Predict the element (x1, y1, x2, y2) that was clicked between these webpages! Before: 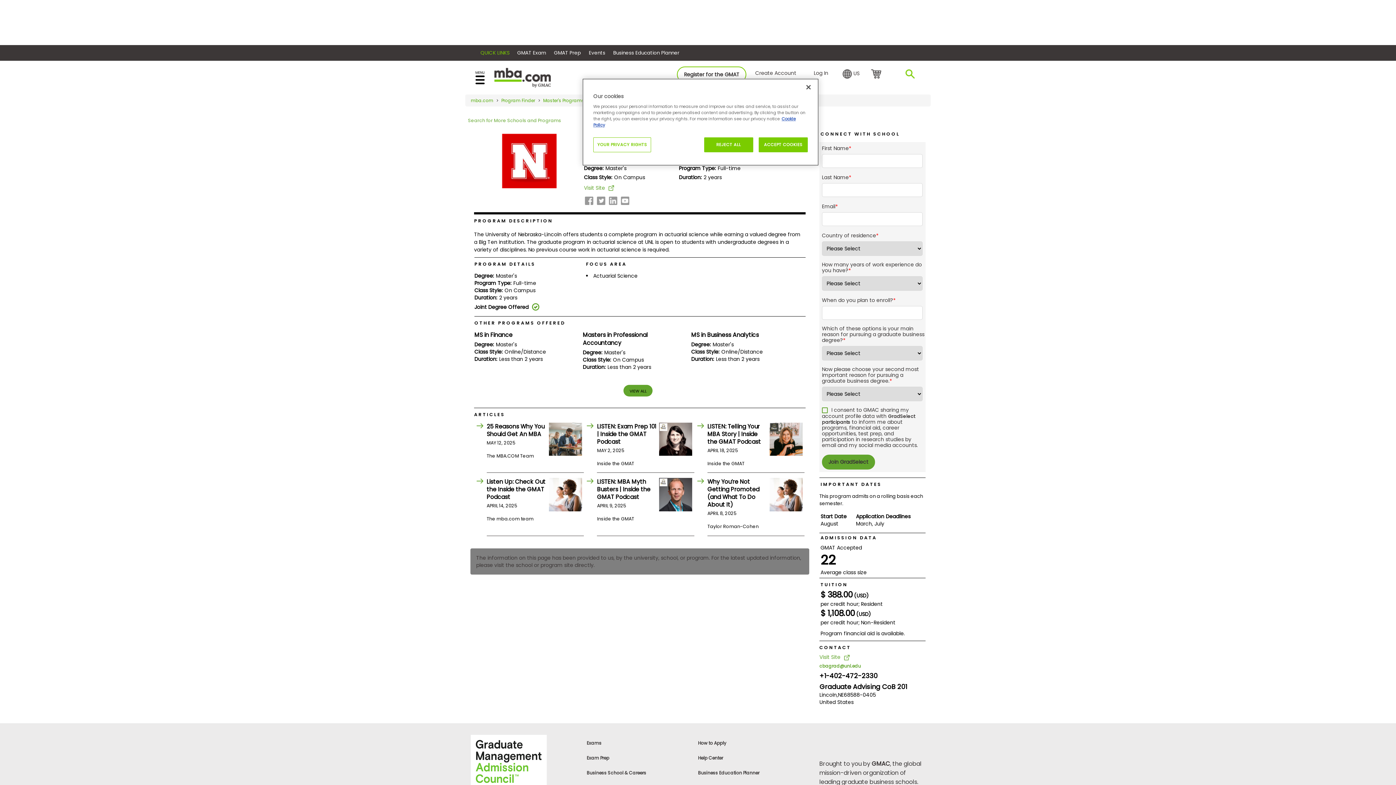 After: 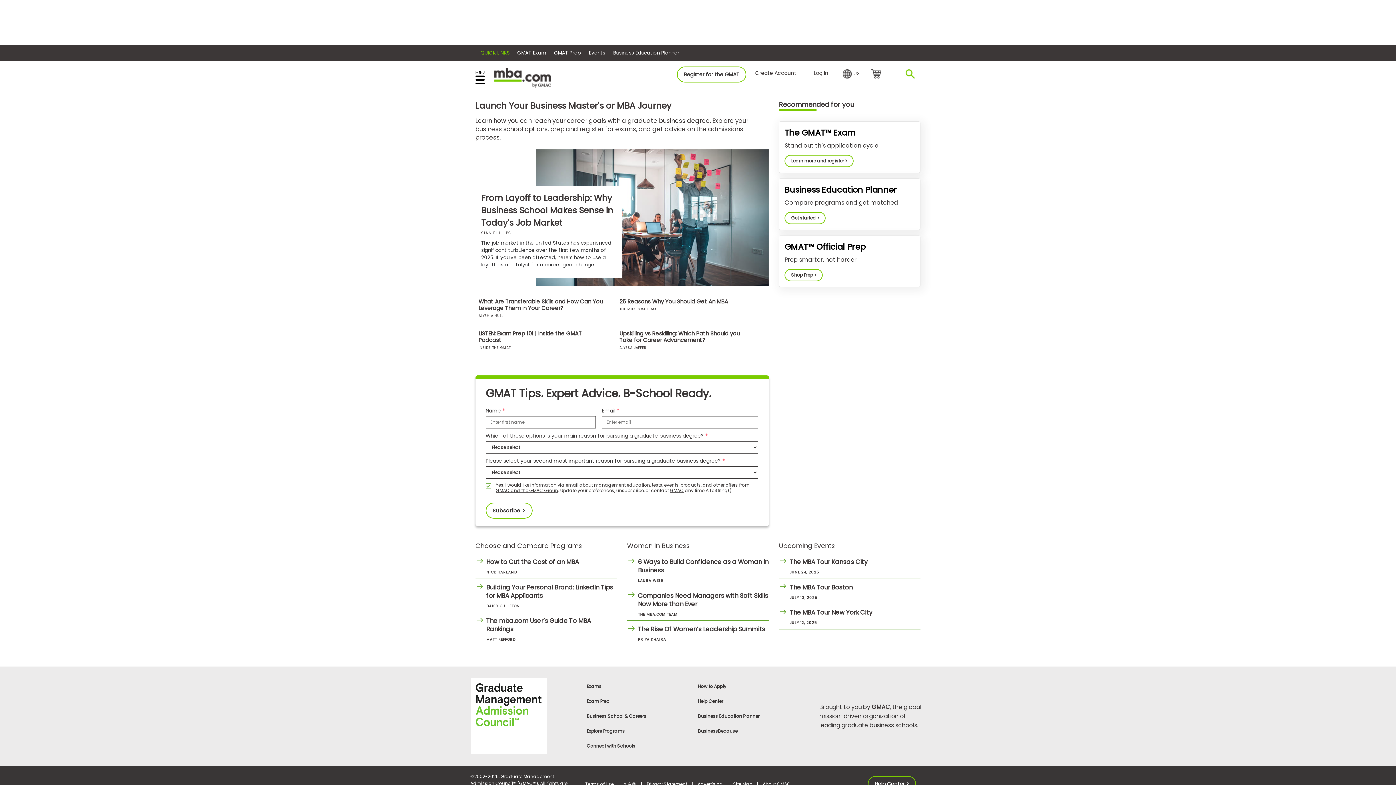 Action: label: MBA Logo bbox: (494, 74, 551, 80)